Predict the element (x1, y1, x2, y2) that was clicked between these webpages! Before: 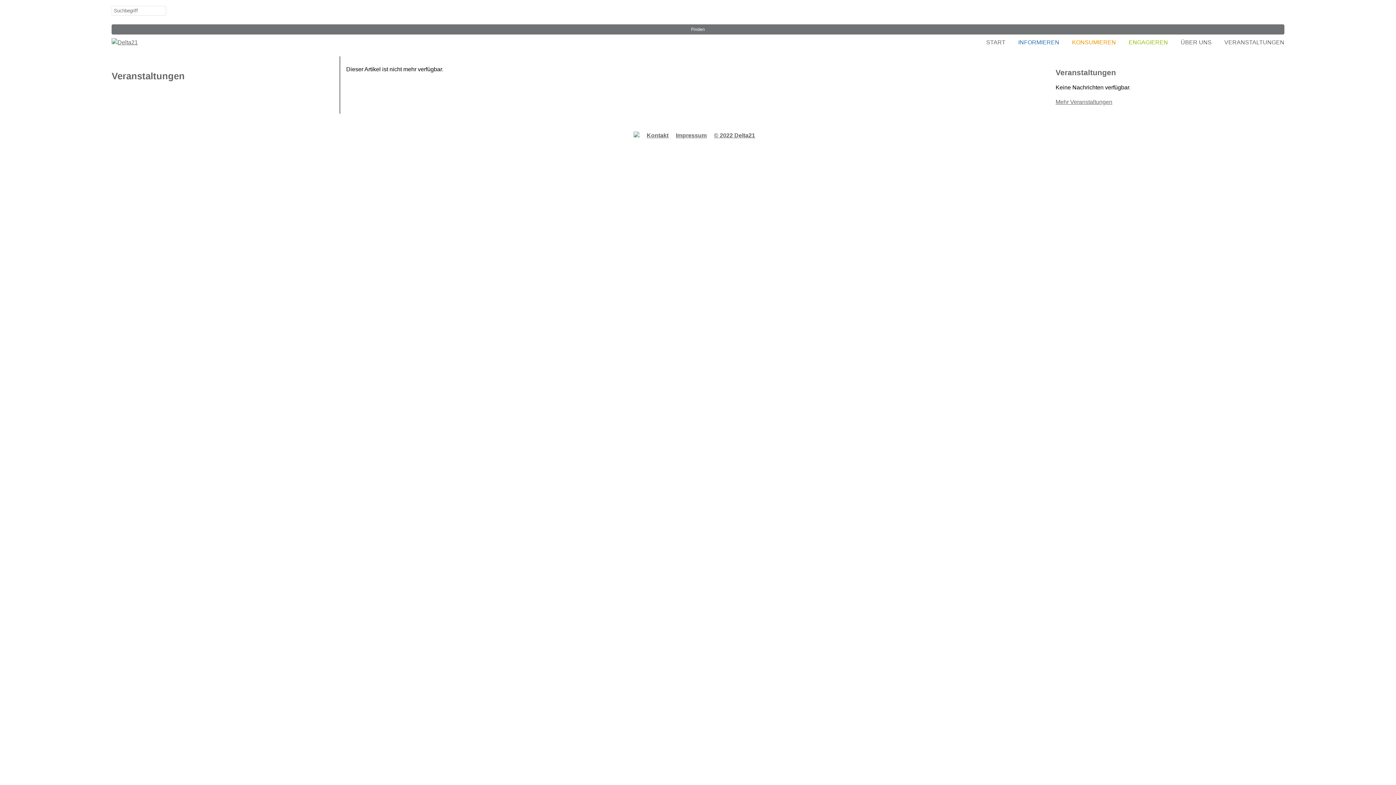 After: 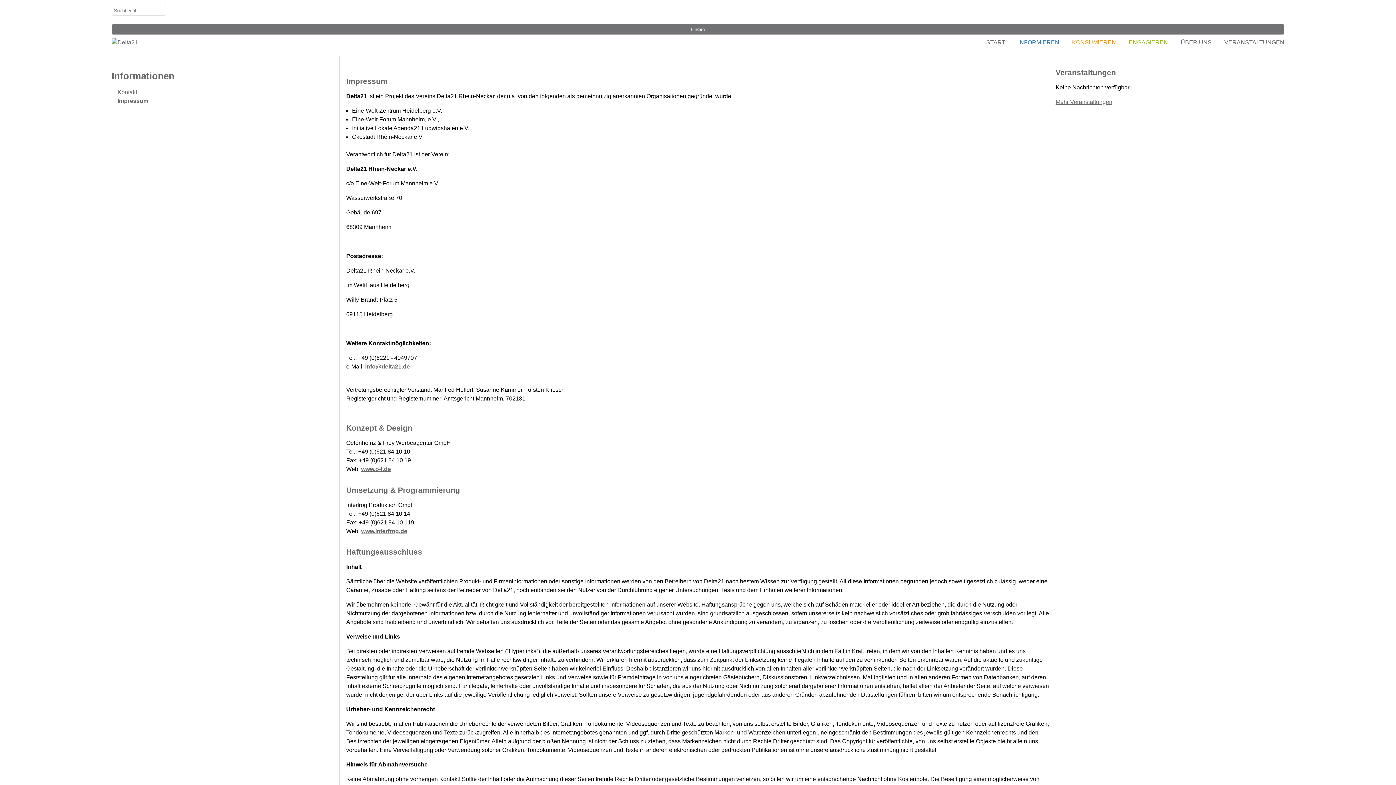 Action: bbox: (676, 131, 706, 140) label: Impressum